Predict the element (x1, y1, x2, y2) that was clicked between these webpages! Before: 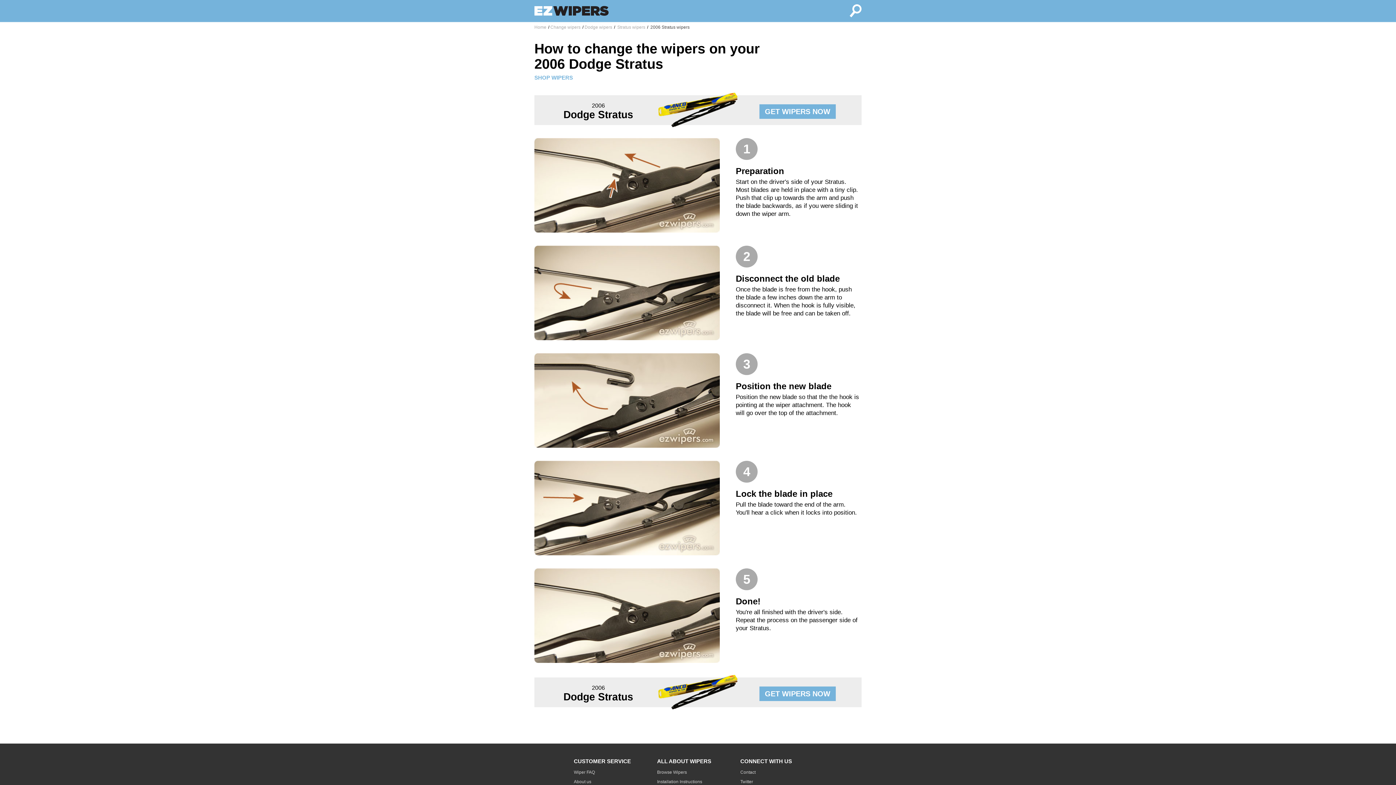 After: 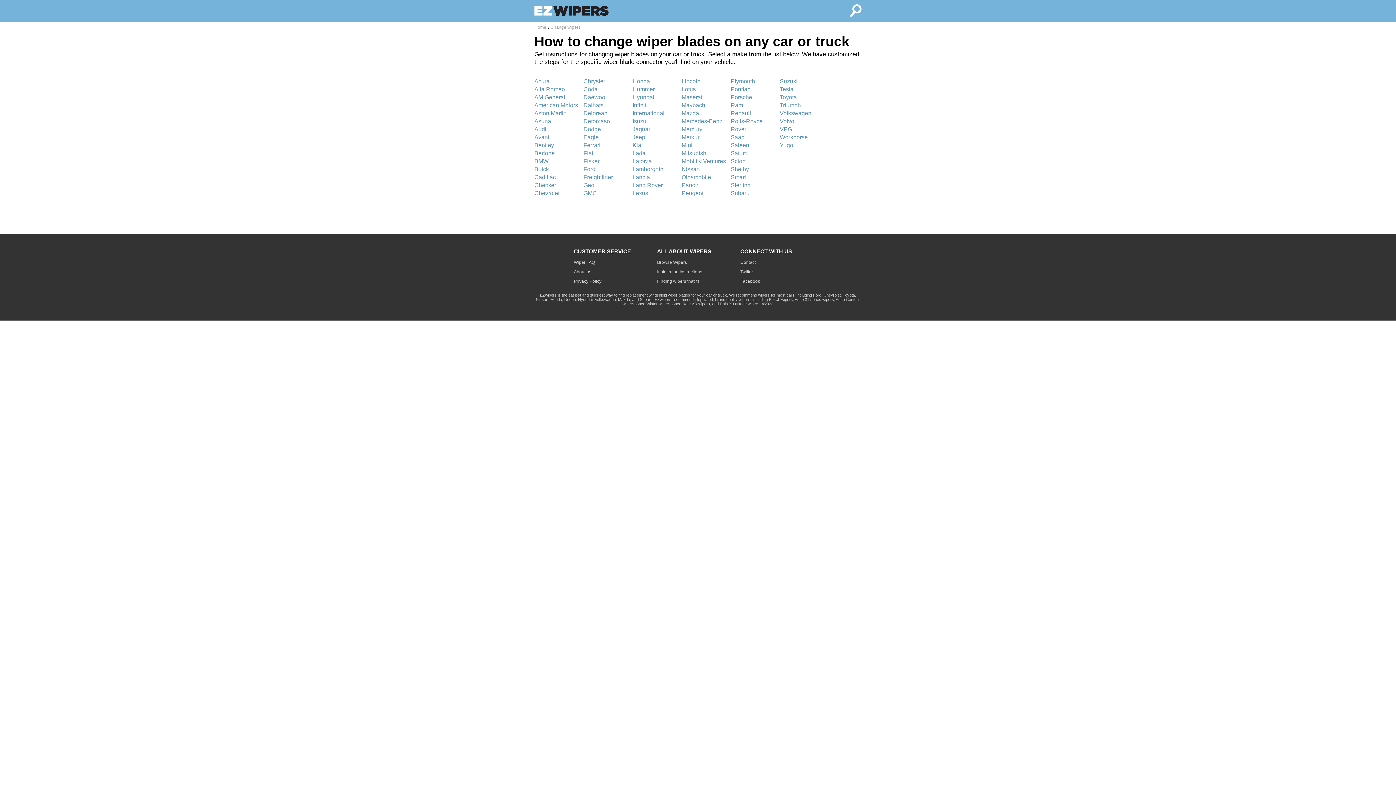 Action: label: Installation Instructions bbox: (657, 779, 702, 784)